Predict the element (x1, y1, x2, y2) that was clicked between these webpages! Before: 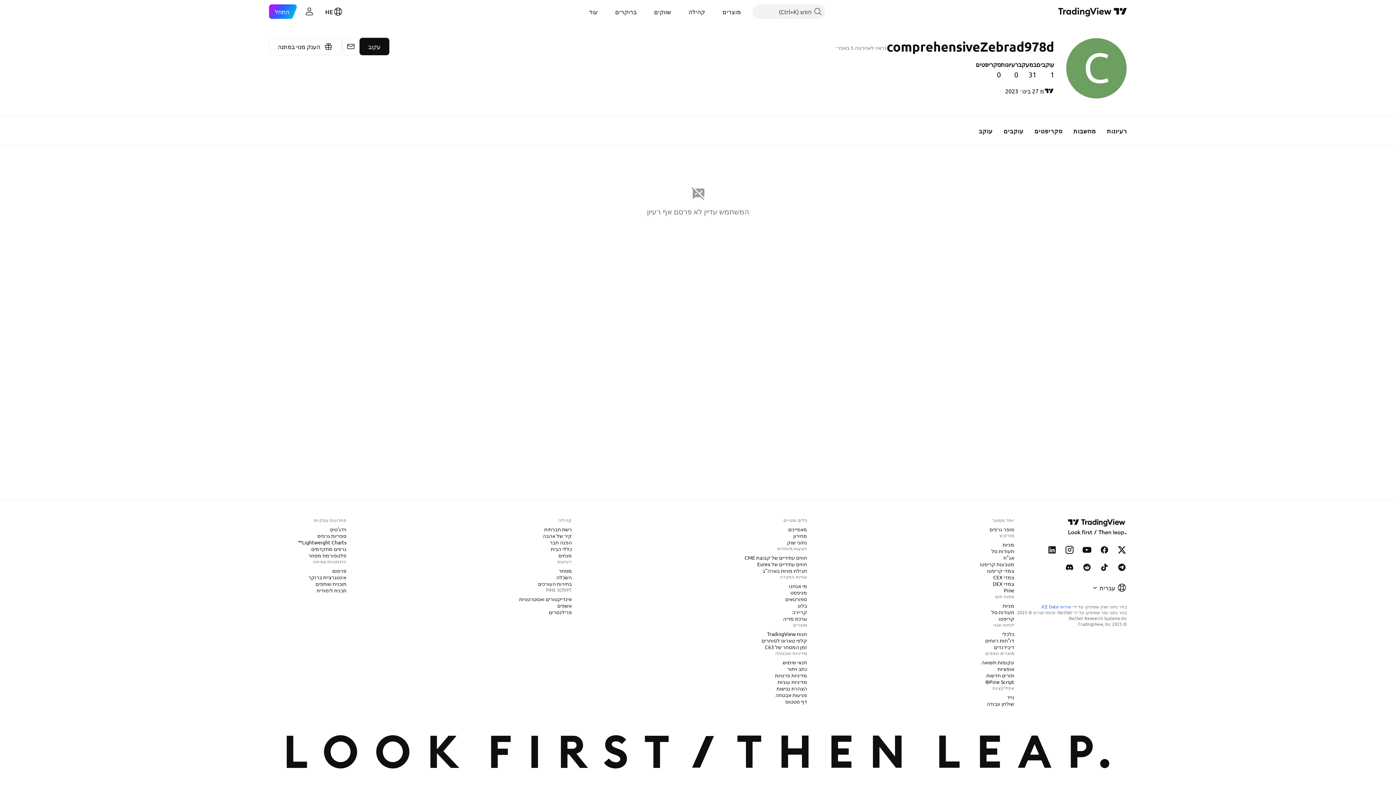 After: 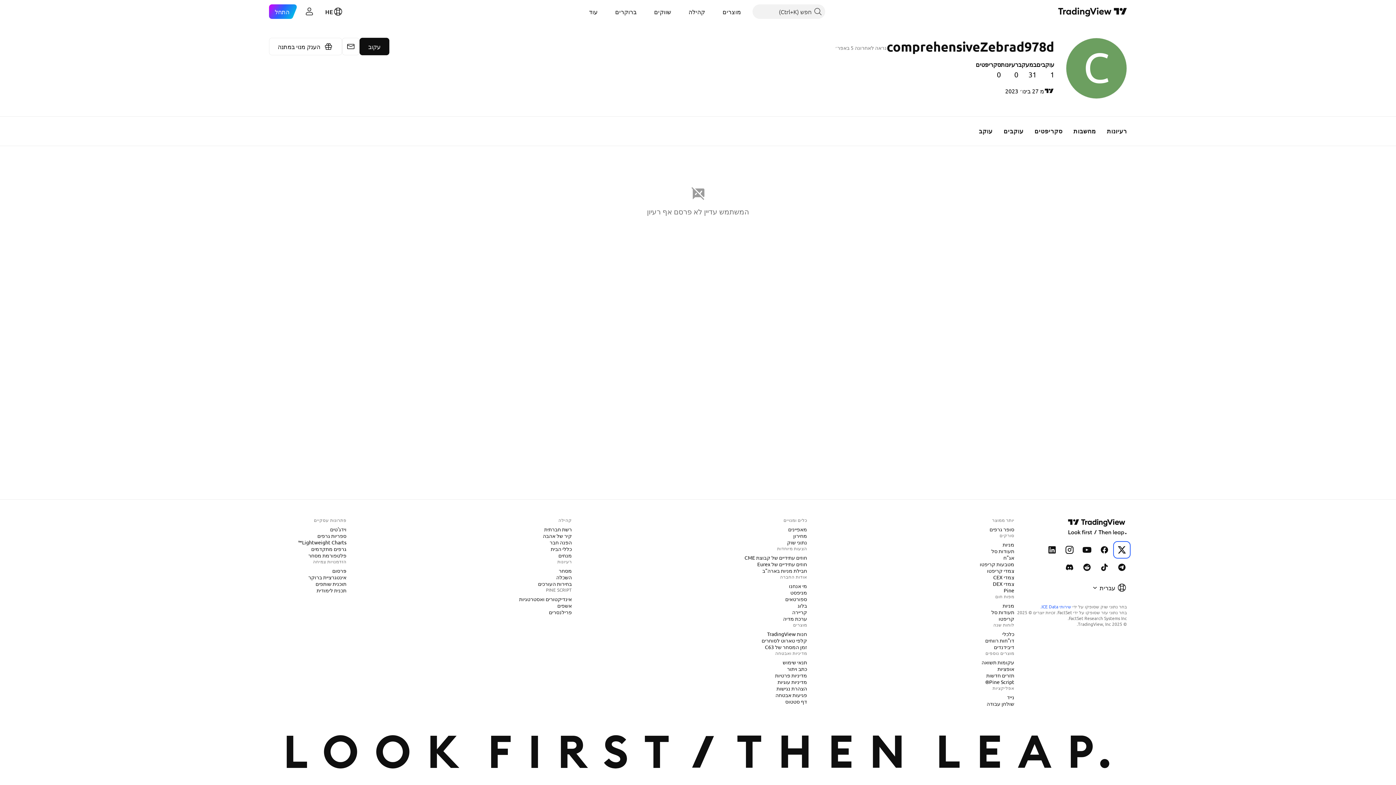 Action: bbox: (1114, 543, 1129, 557) label: TradingView ב-X